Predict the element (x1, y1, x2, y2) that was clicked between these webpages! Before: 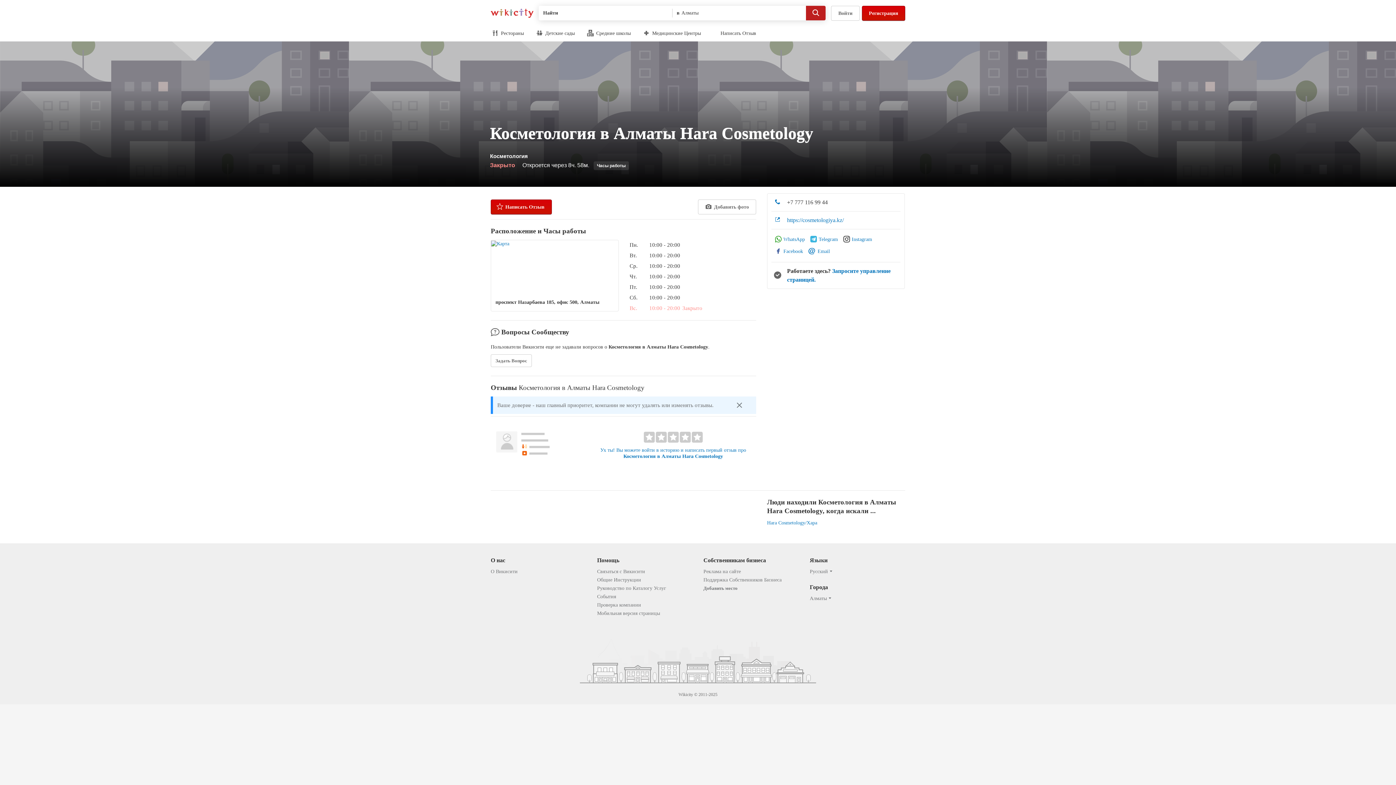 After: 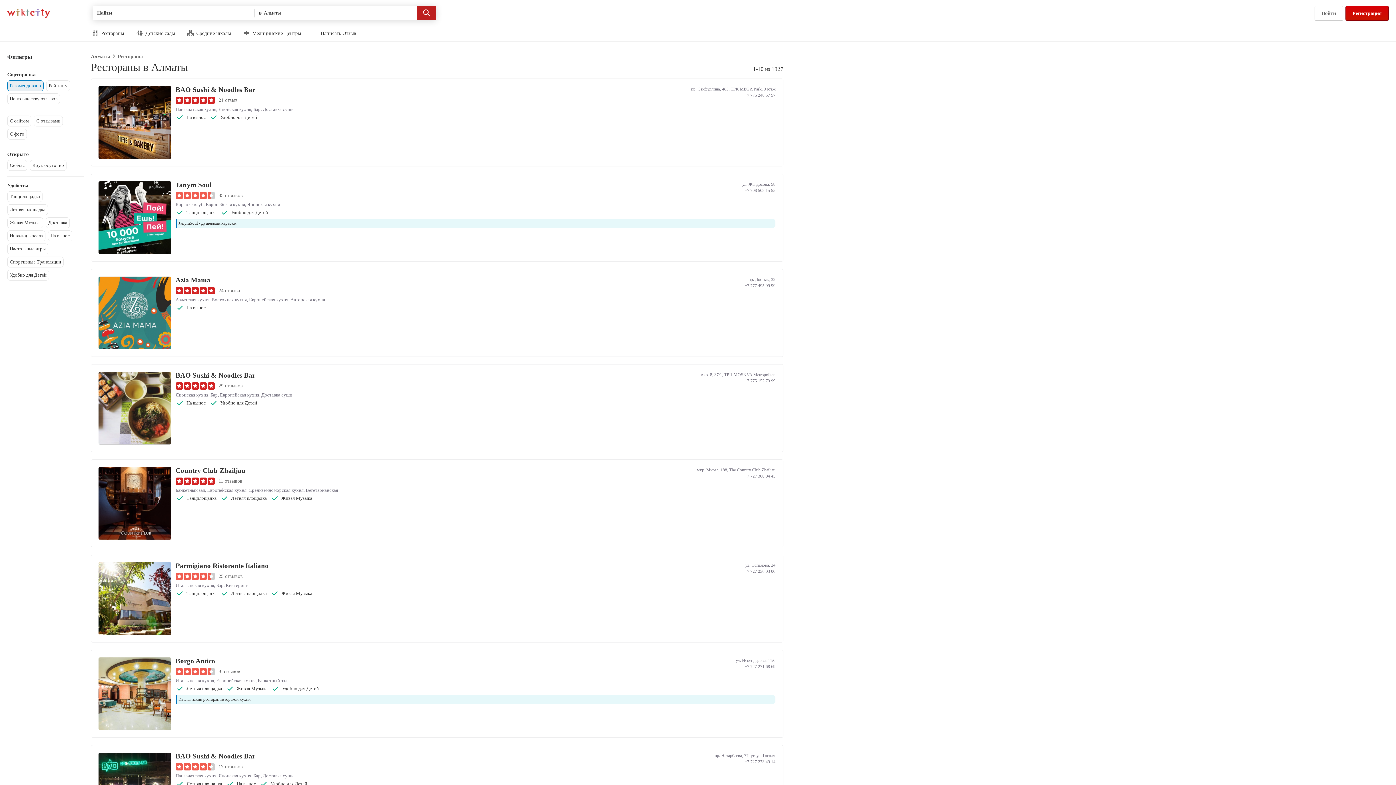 Action: bbox: (486, 28, 529, 38) label:  Рестораны